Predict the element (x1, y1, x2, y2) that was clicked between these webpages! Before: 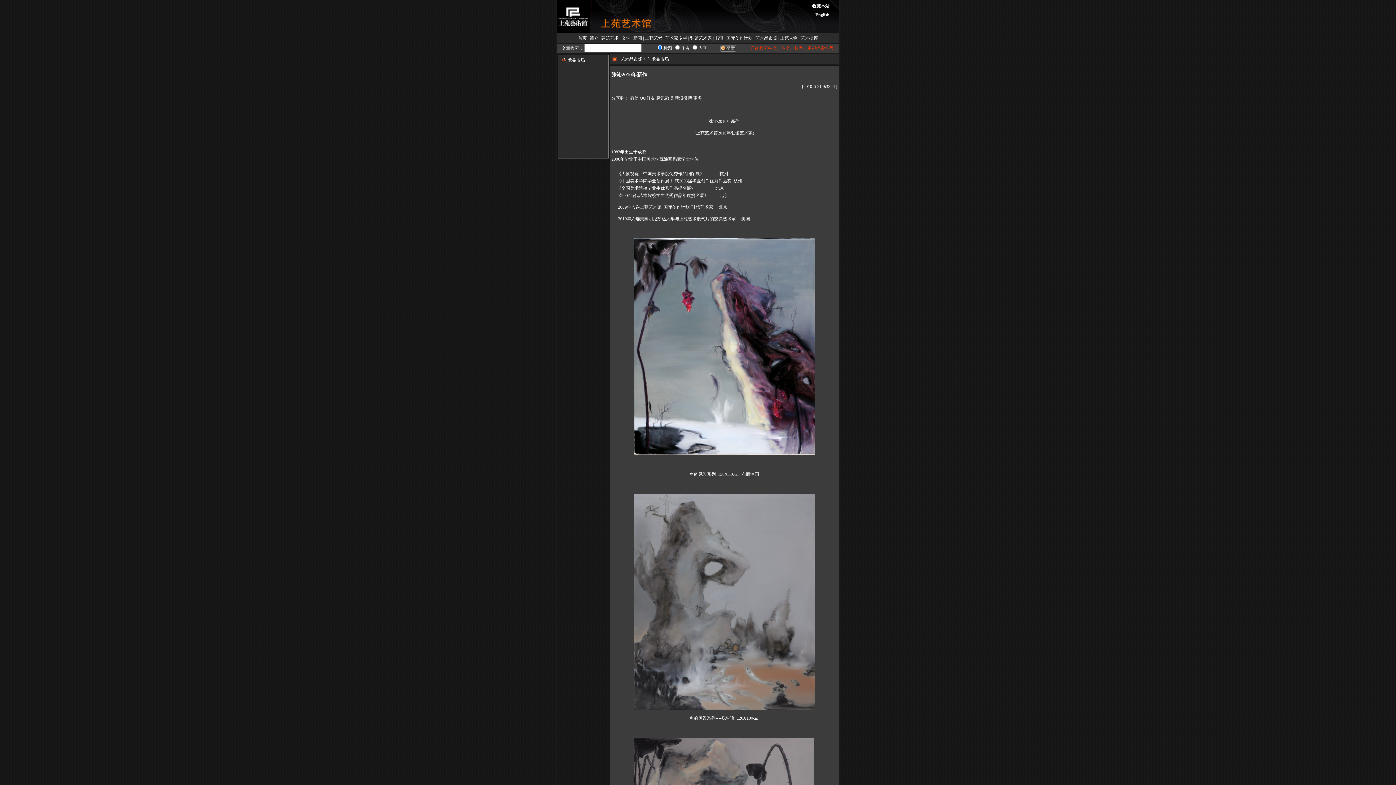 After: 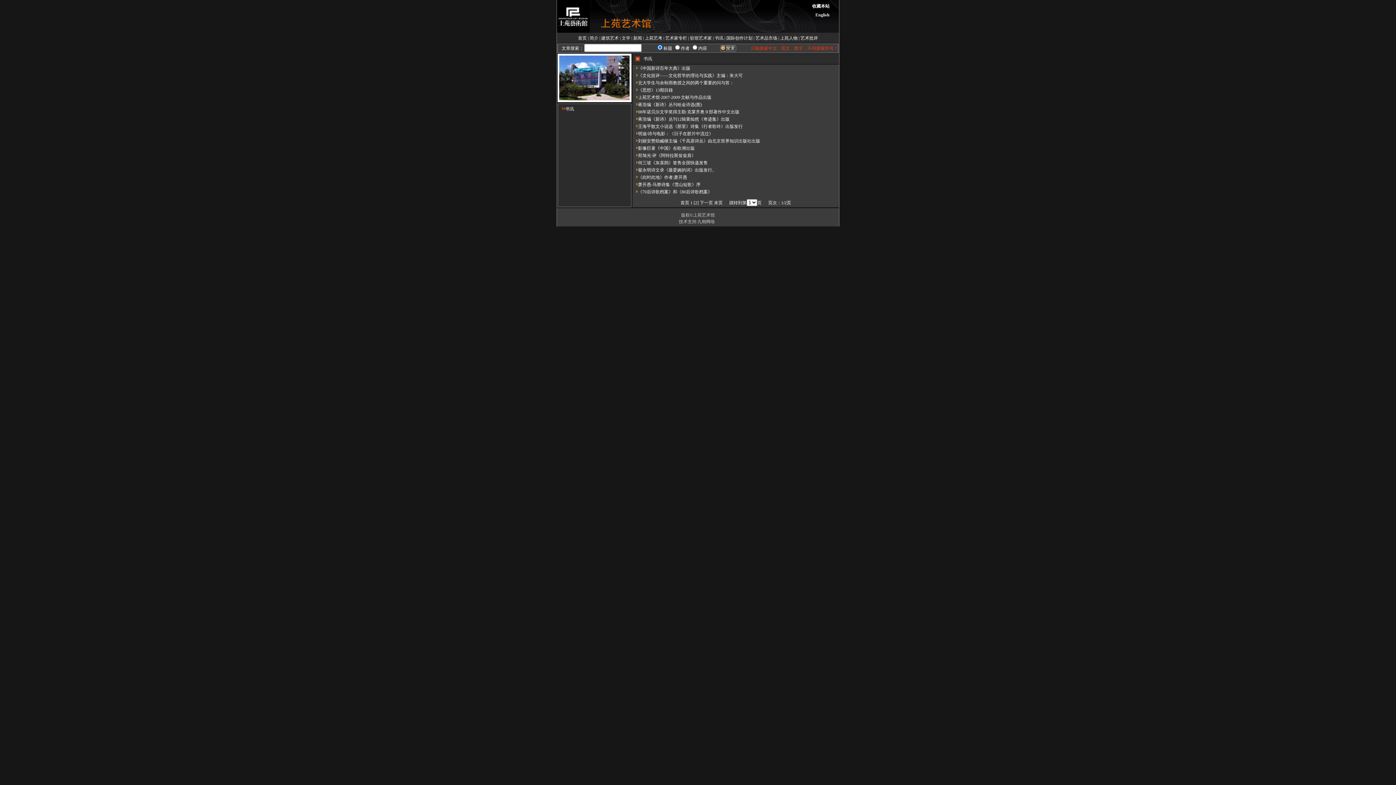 Action: label: 书讯 bbox: (714, 35, 723, 40)